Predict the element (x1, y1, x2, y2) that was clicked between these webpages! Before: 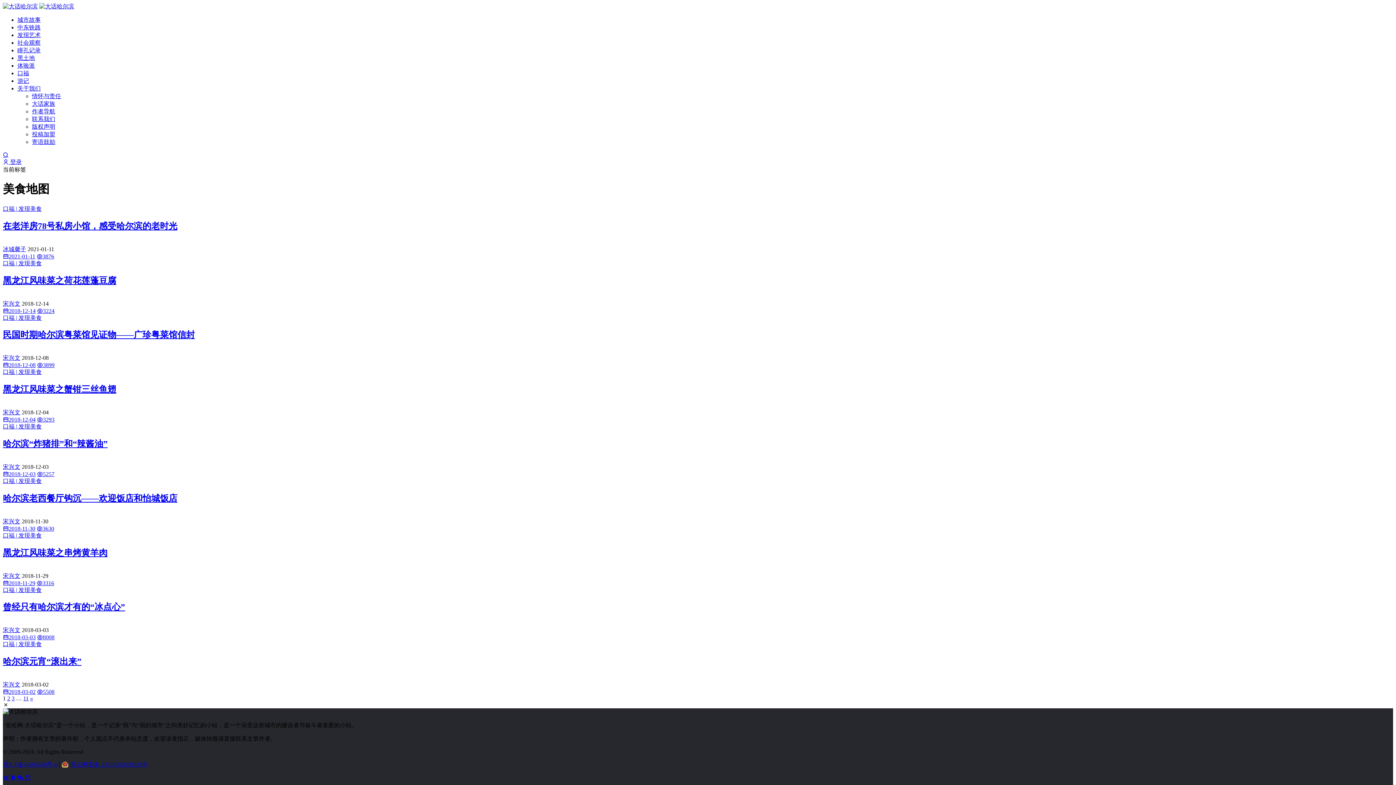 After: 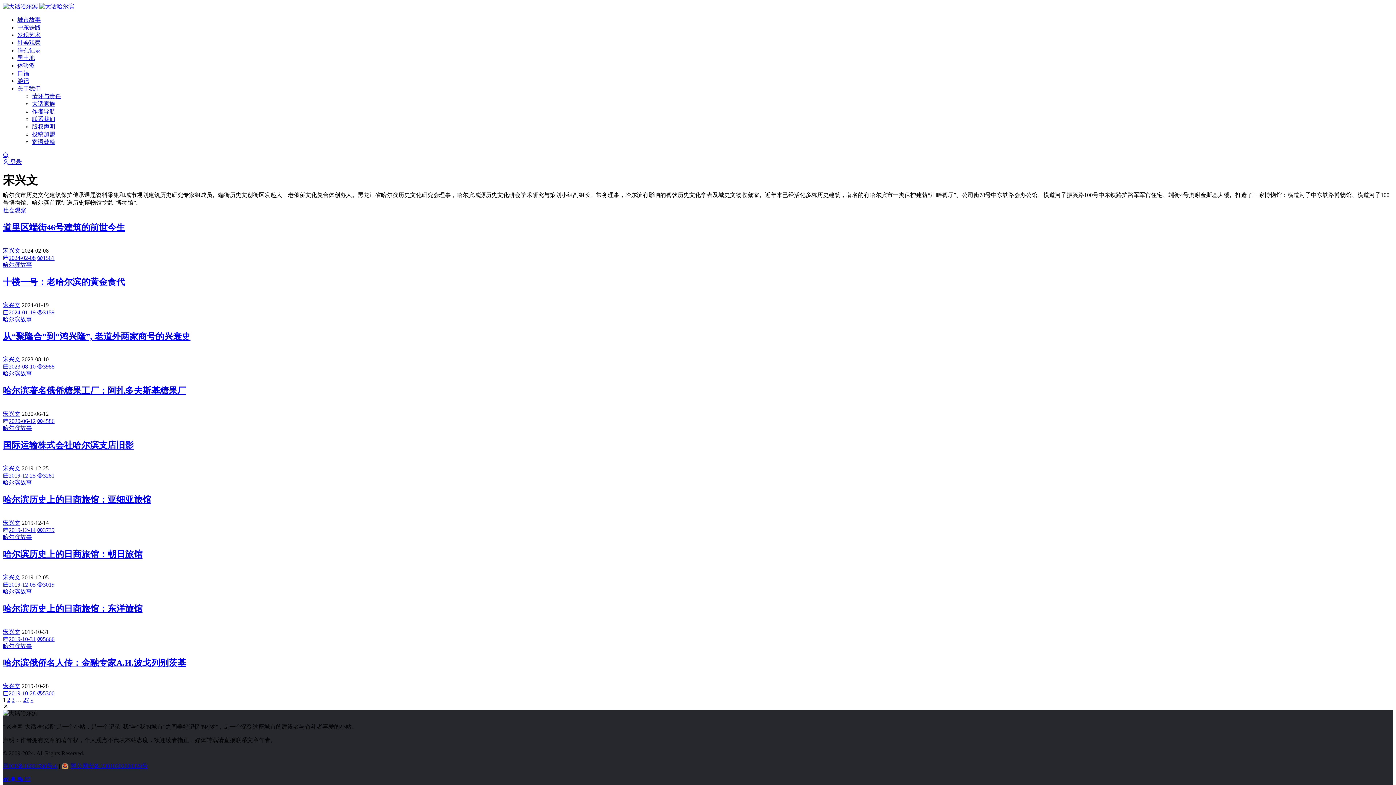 Action: label: 宋兴文 bbox: (2, 300, 20, 306)